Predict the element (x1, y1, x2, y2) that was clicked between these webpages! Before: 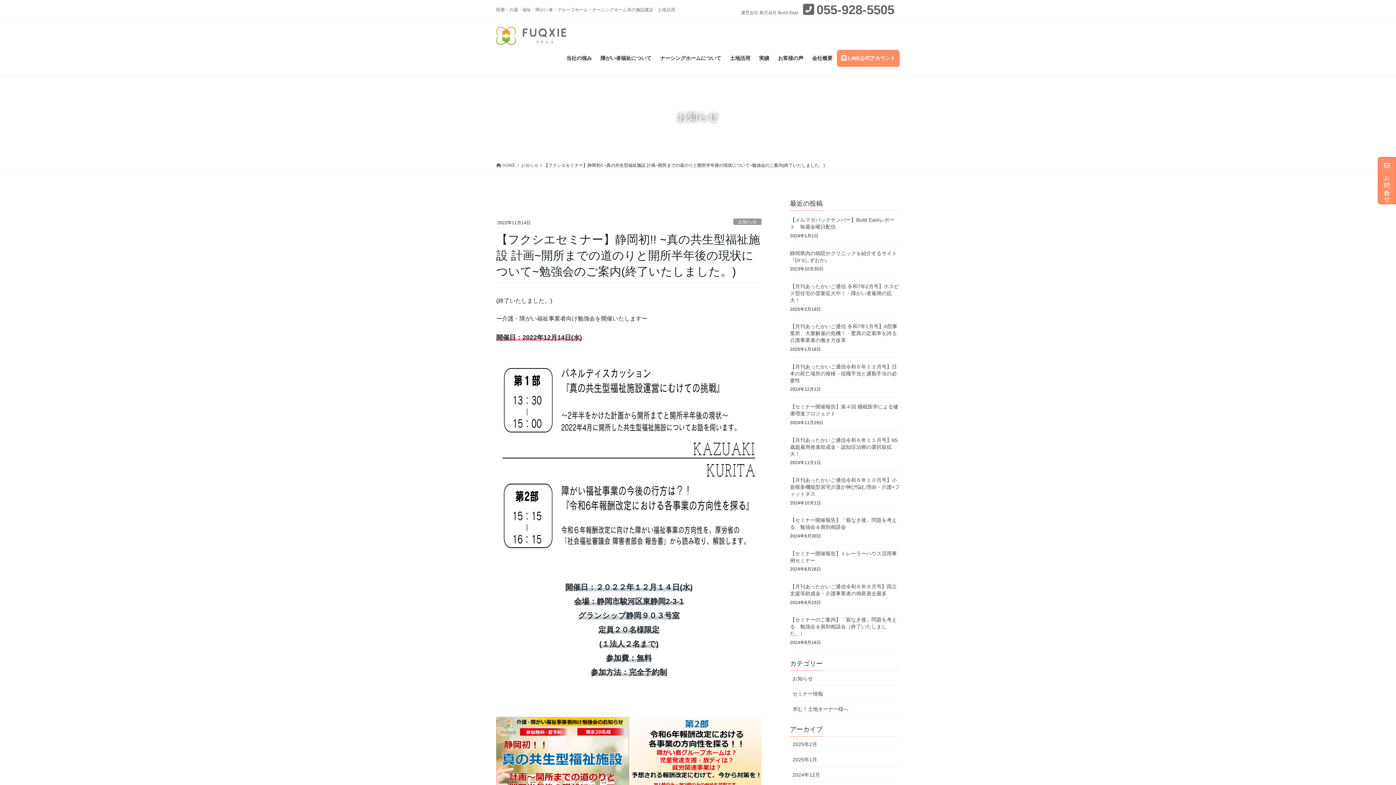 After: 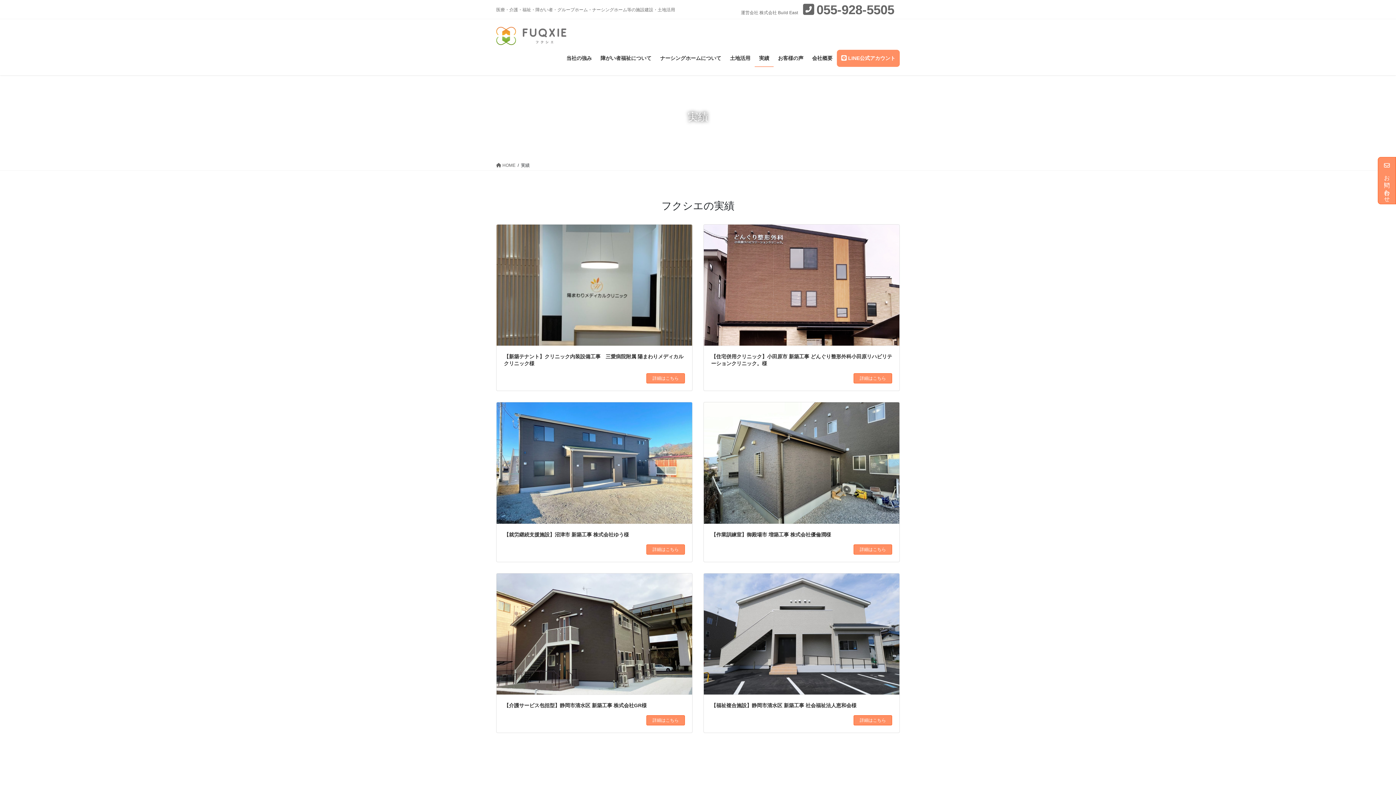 Action: bbox: (754, 49, 773, 66) label: 実績